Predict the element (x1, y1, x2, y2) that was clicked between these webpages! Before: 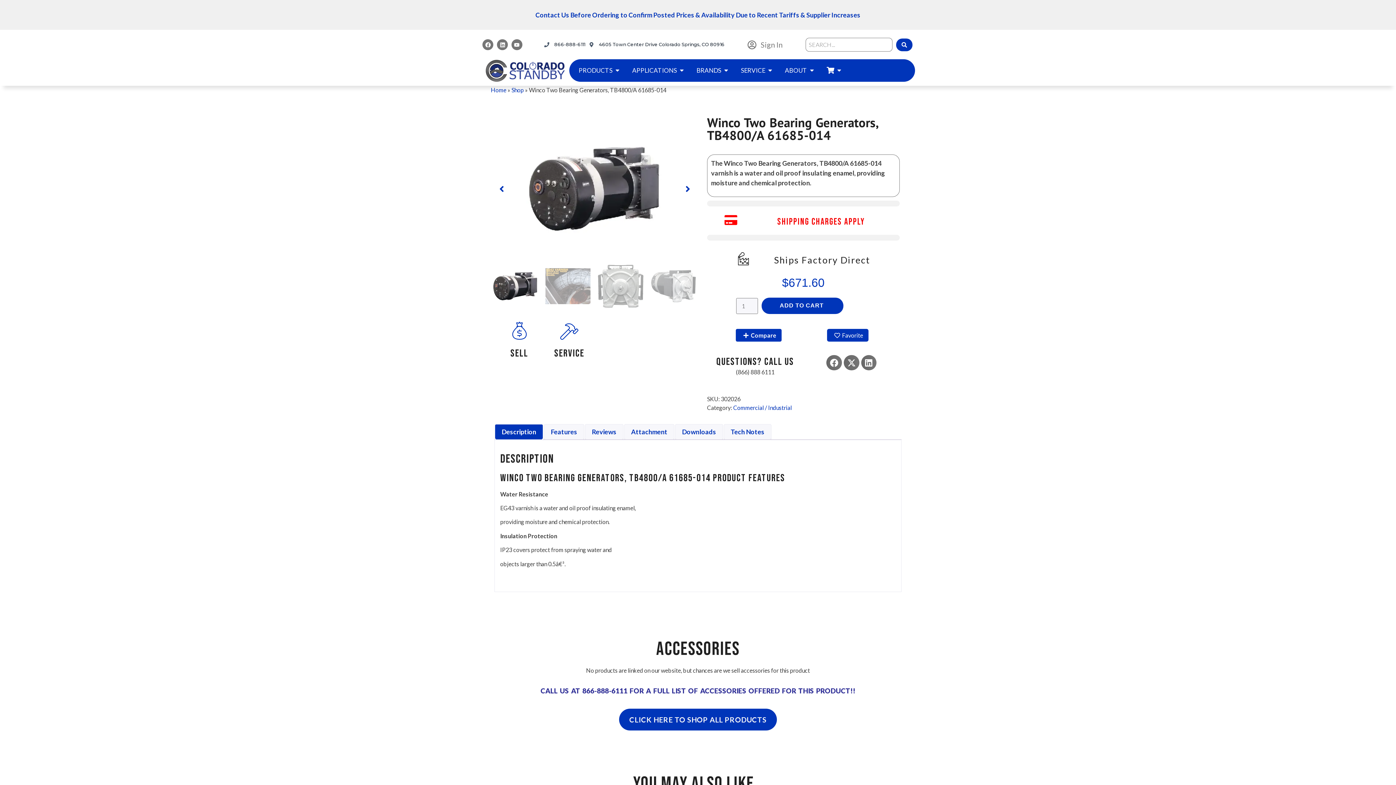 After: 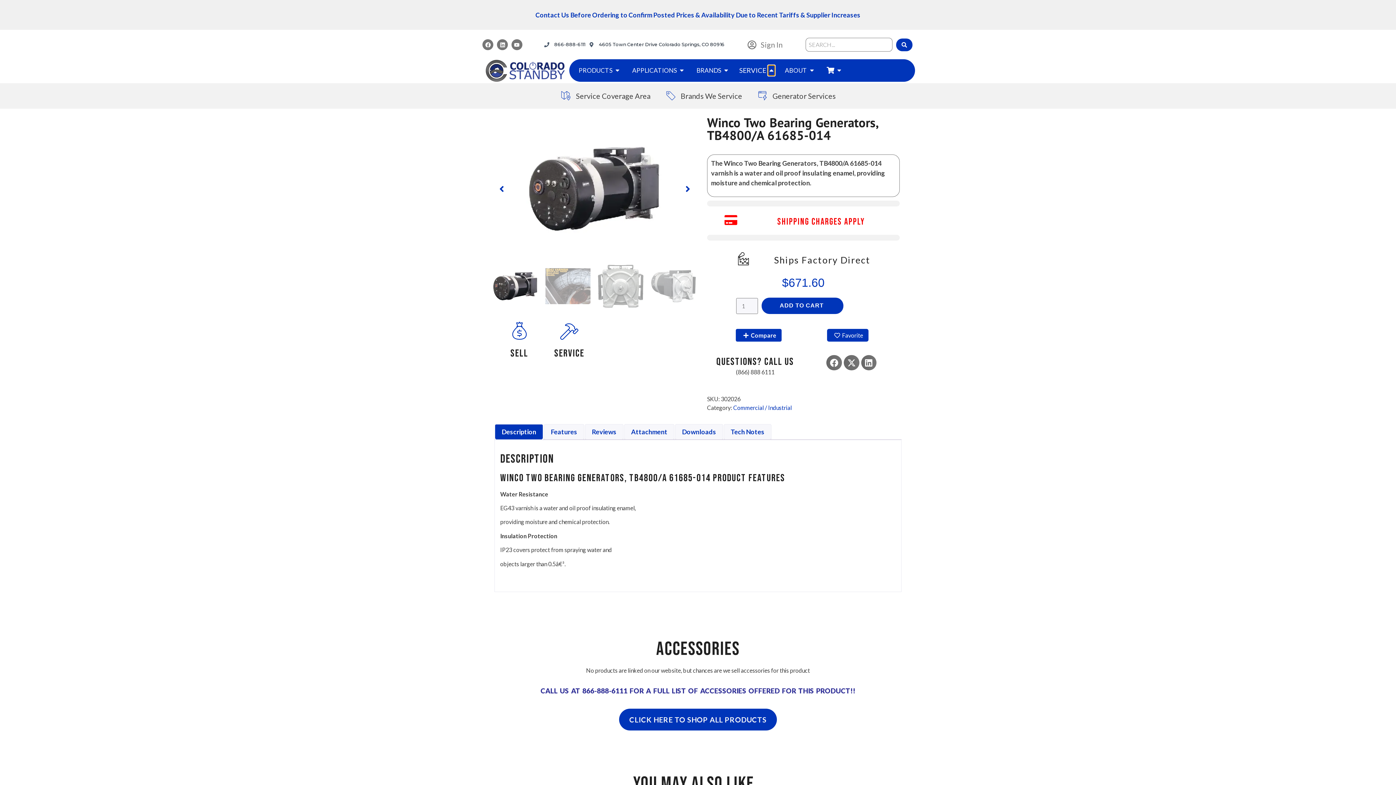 Action: bbox: (767, 65, 773, 75) label: OPEN SERVICE